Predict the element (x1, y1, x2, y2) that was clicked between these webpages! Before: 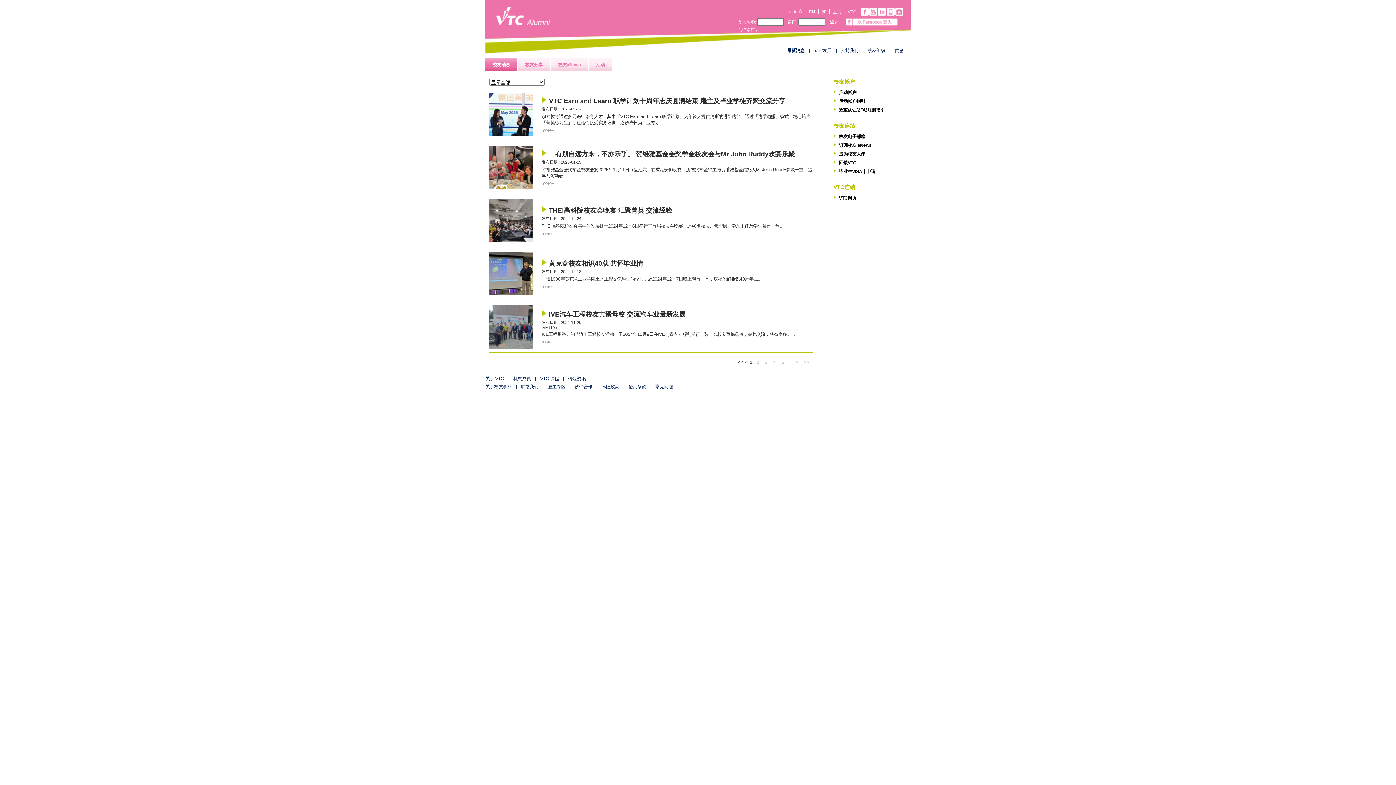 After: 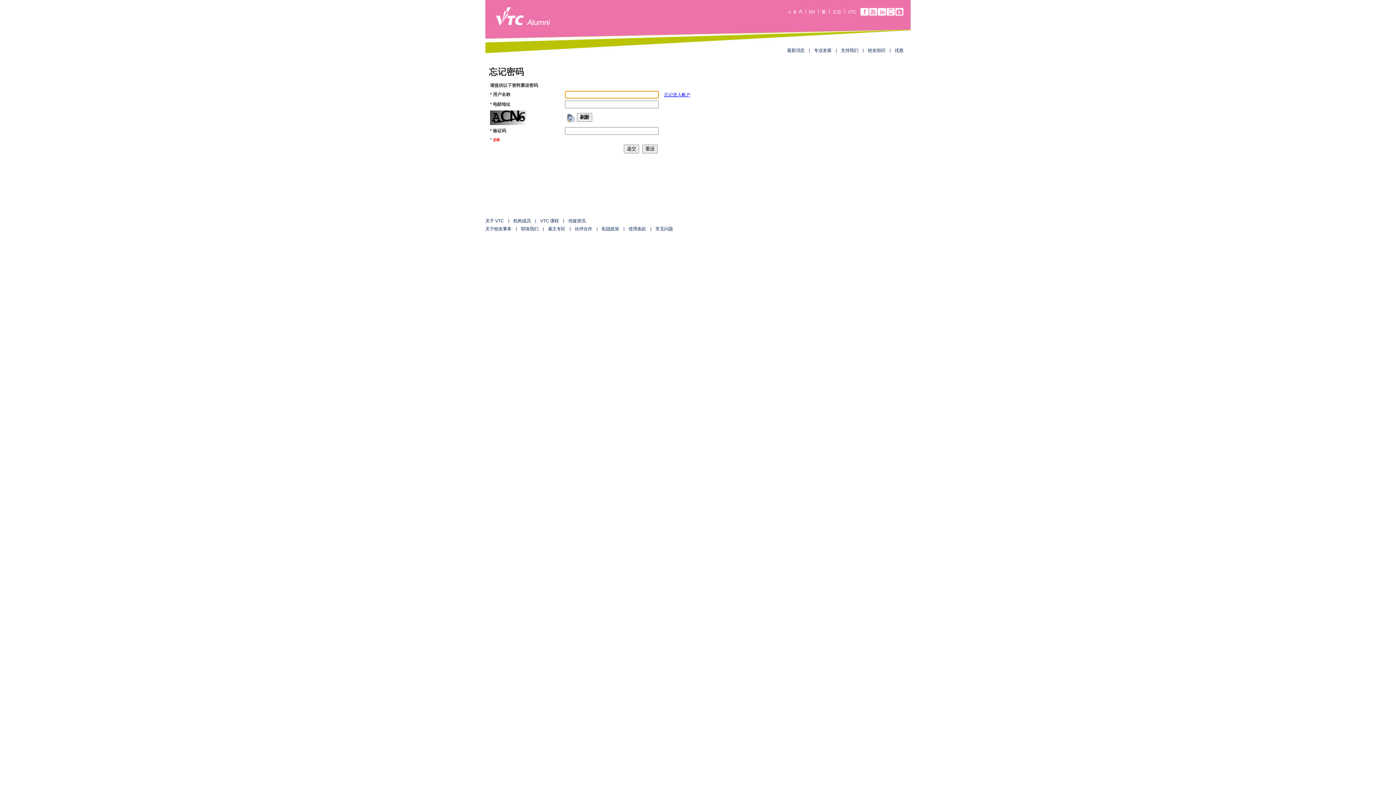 Action: bbox: (737, 27, 757, 32) label: 忘记密码?